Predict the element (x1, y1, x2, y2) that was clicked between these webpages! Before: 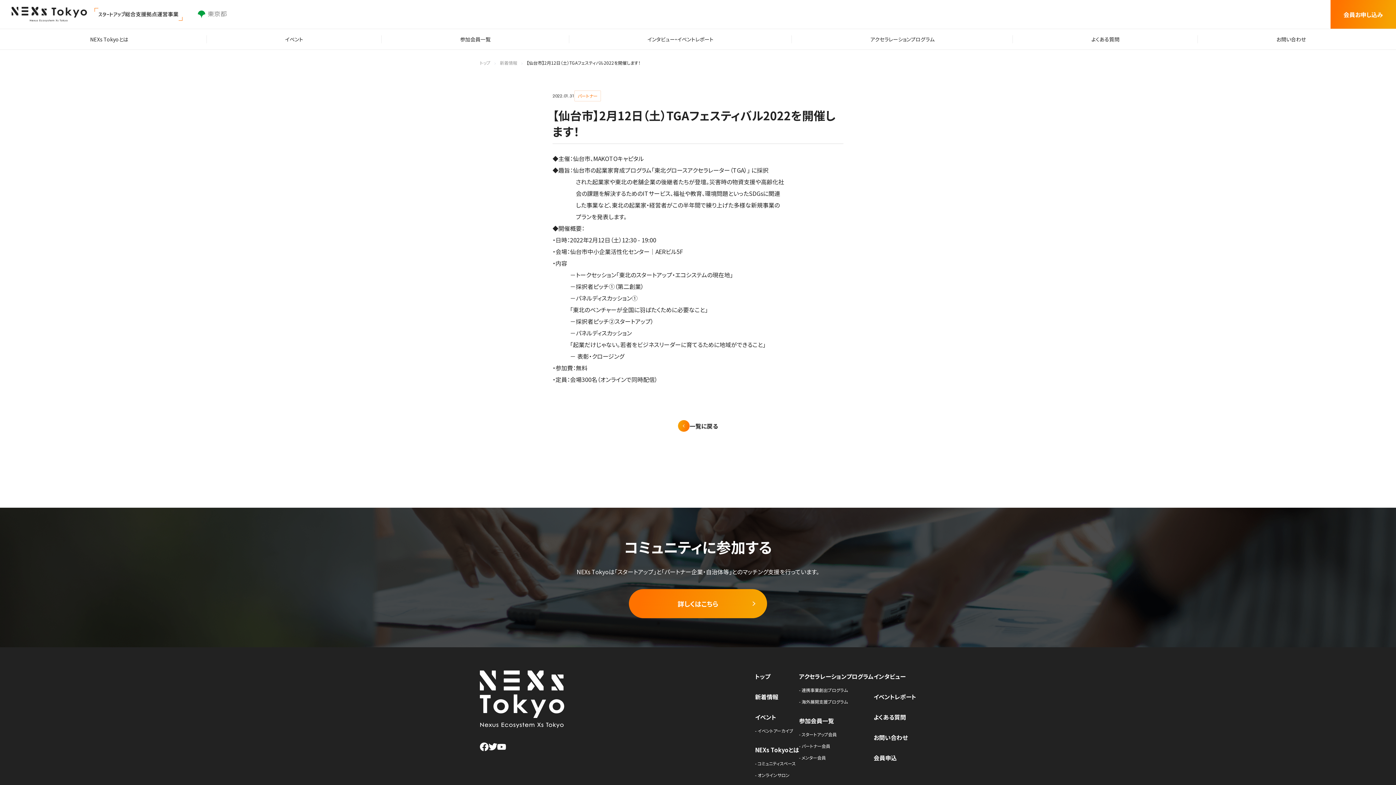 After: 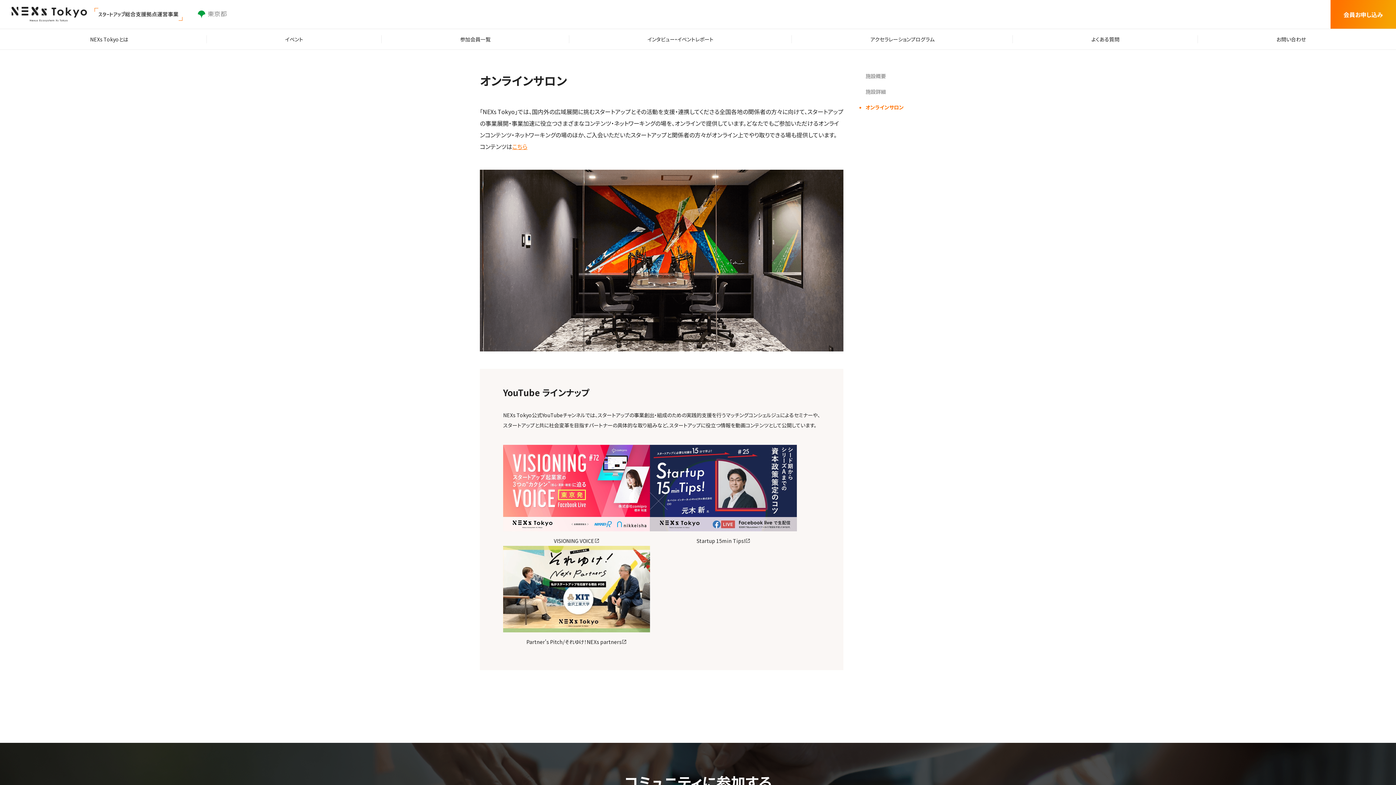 Action: bbox: (755, 772, 789, 778) label: - オンラインサロン